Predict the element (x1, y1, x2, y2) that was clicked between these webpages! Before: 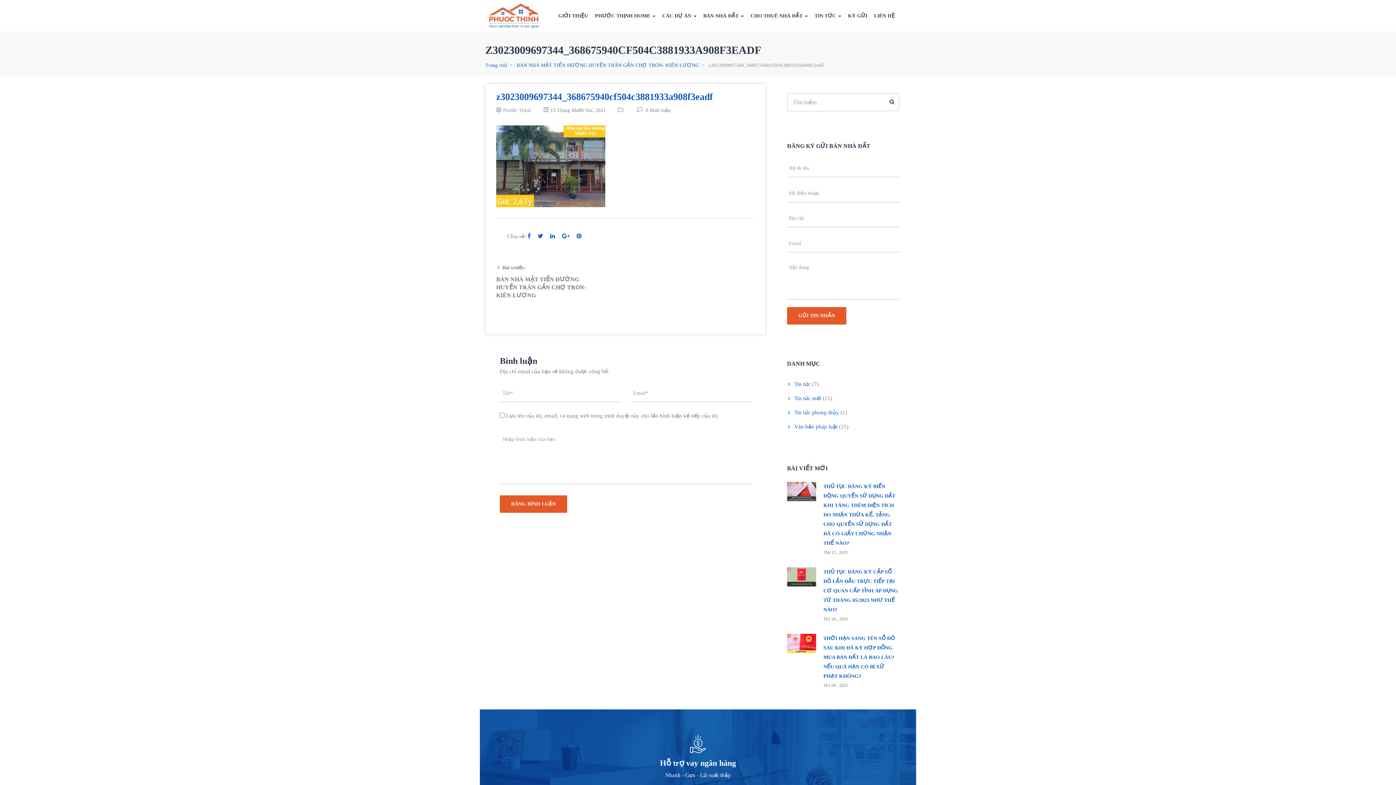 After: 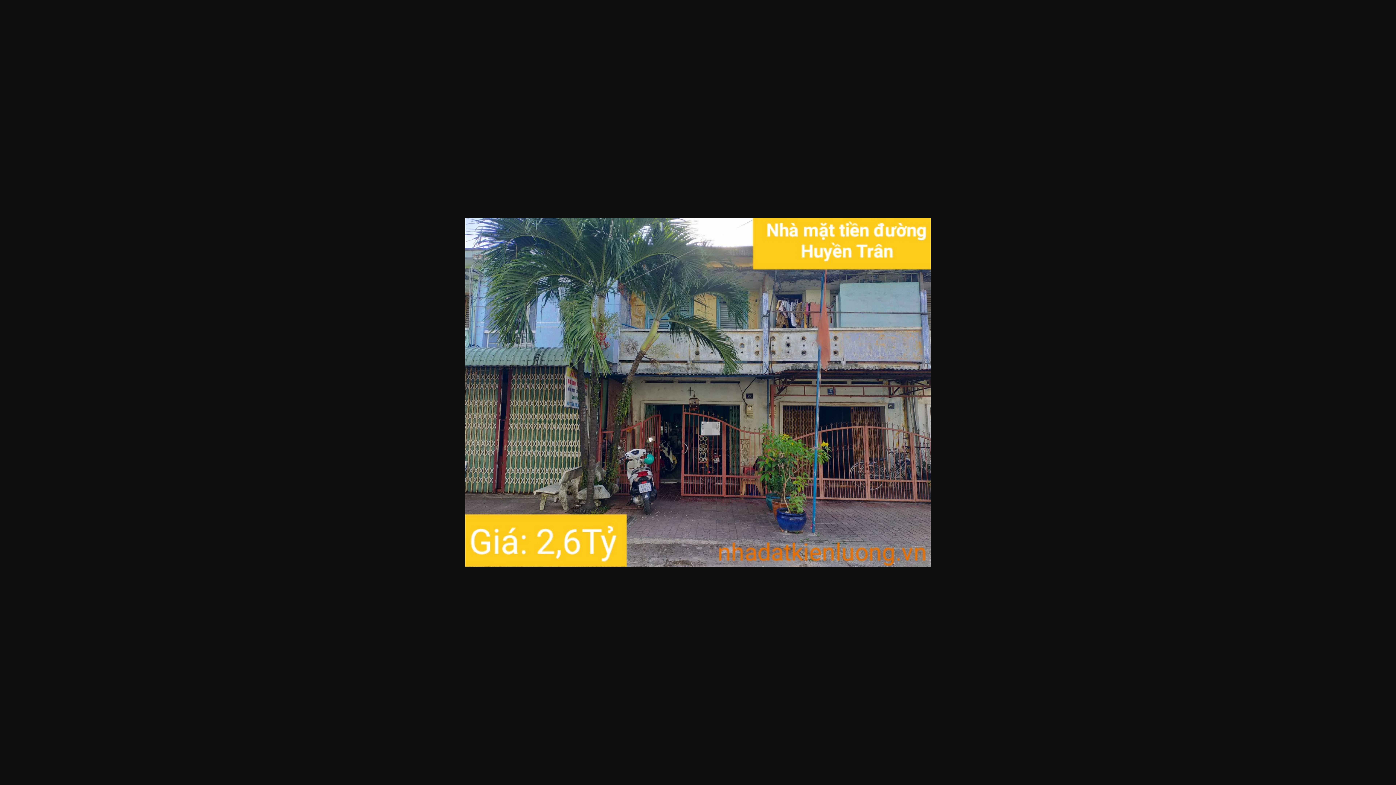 Action: bbox: (496, 126, 605, 132)